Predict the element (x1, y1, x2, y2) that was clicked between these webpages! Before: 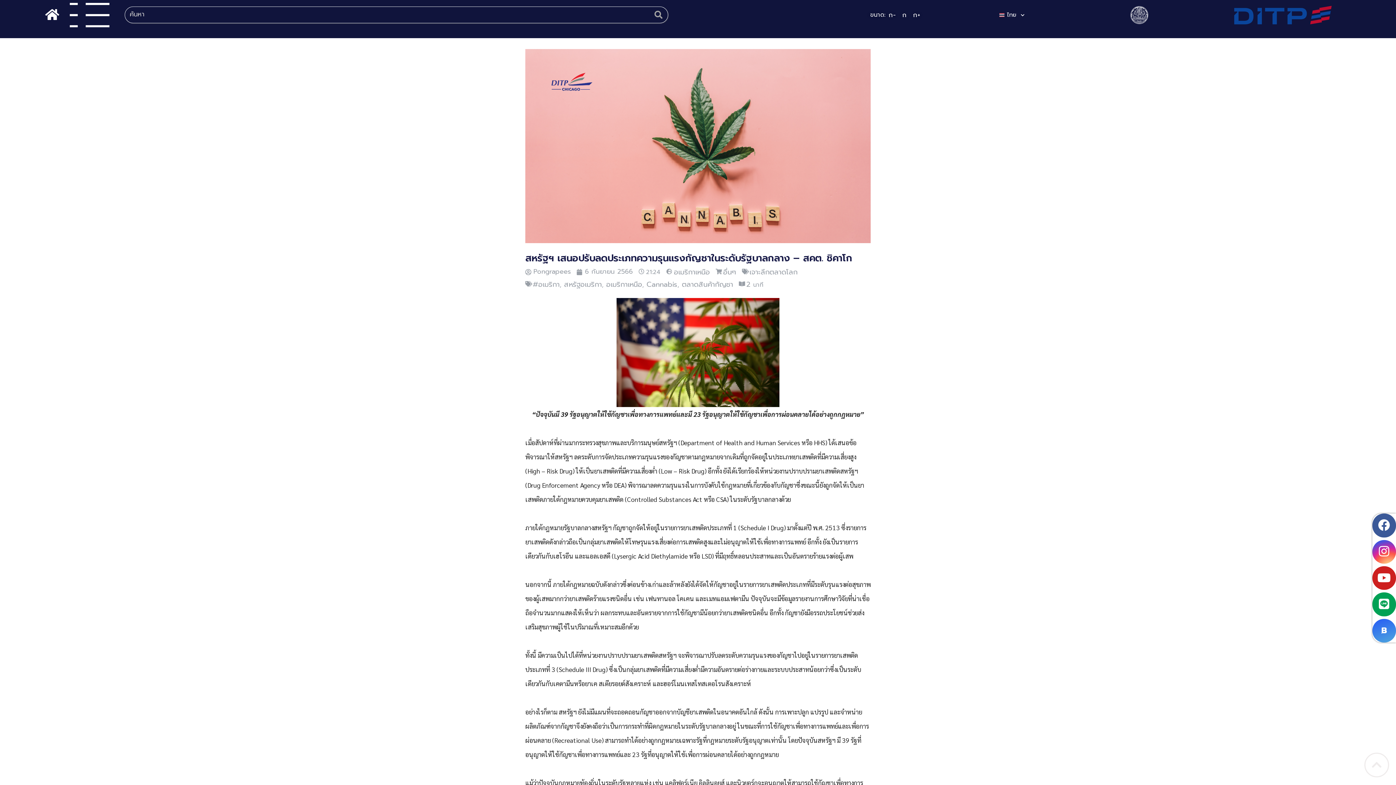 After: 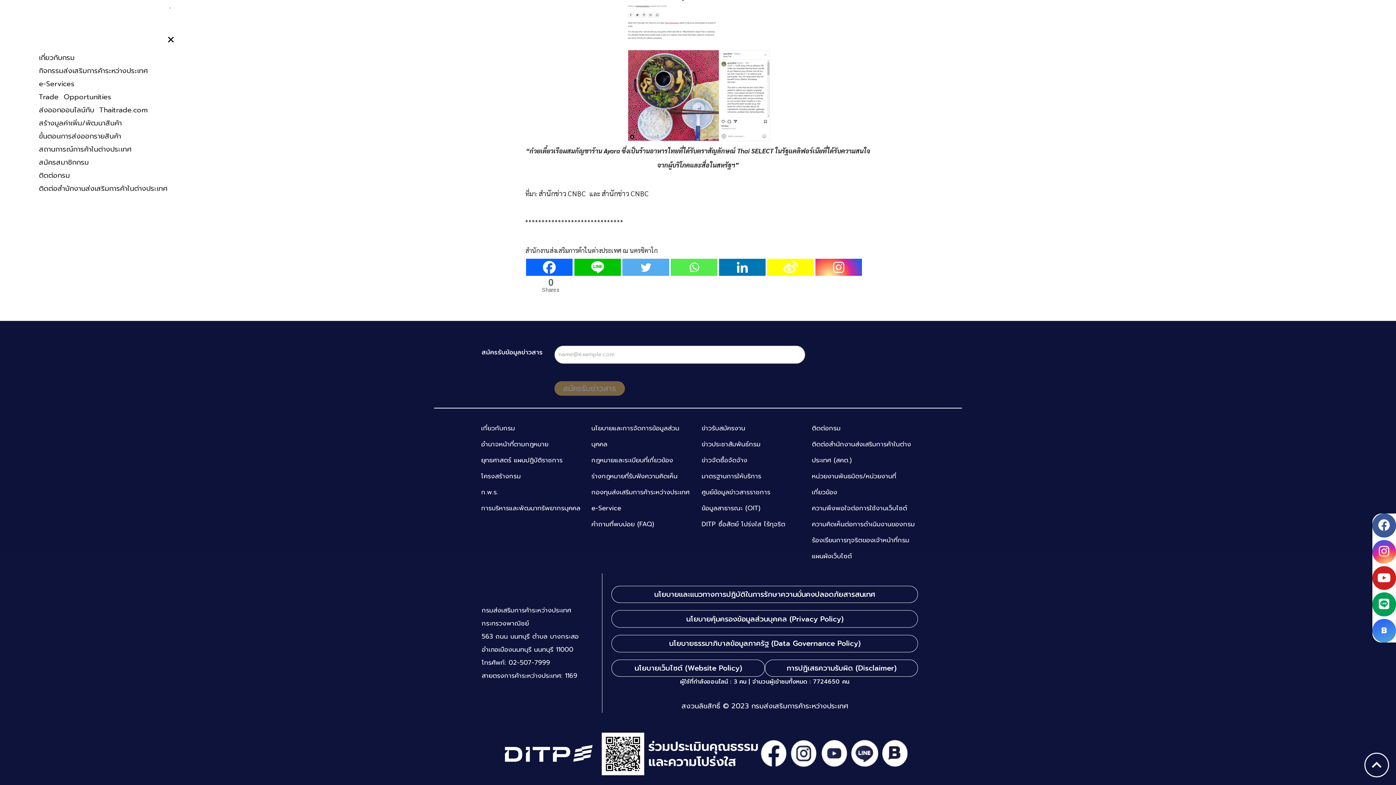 Action: bbox: (59, 2, 103, 24)